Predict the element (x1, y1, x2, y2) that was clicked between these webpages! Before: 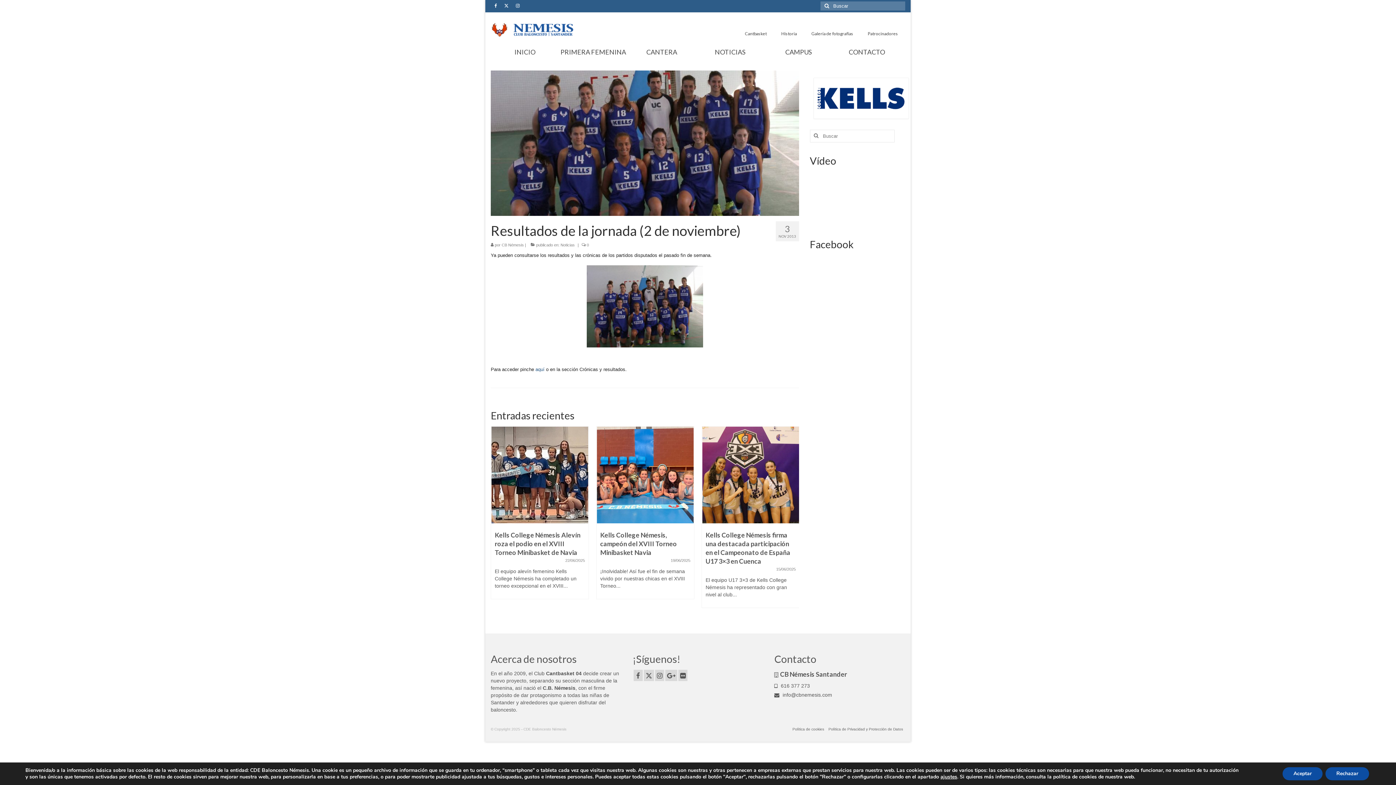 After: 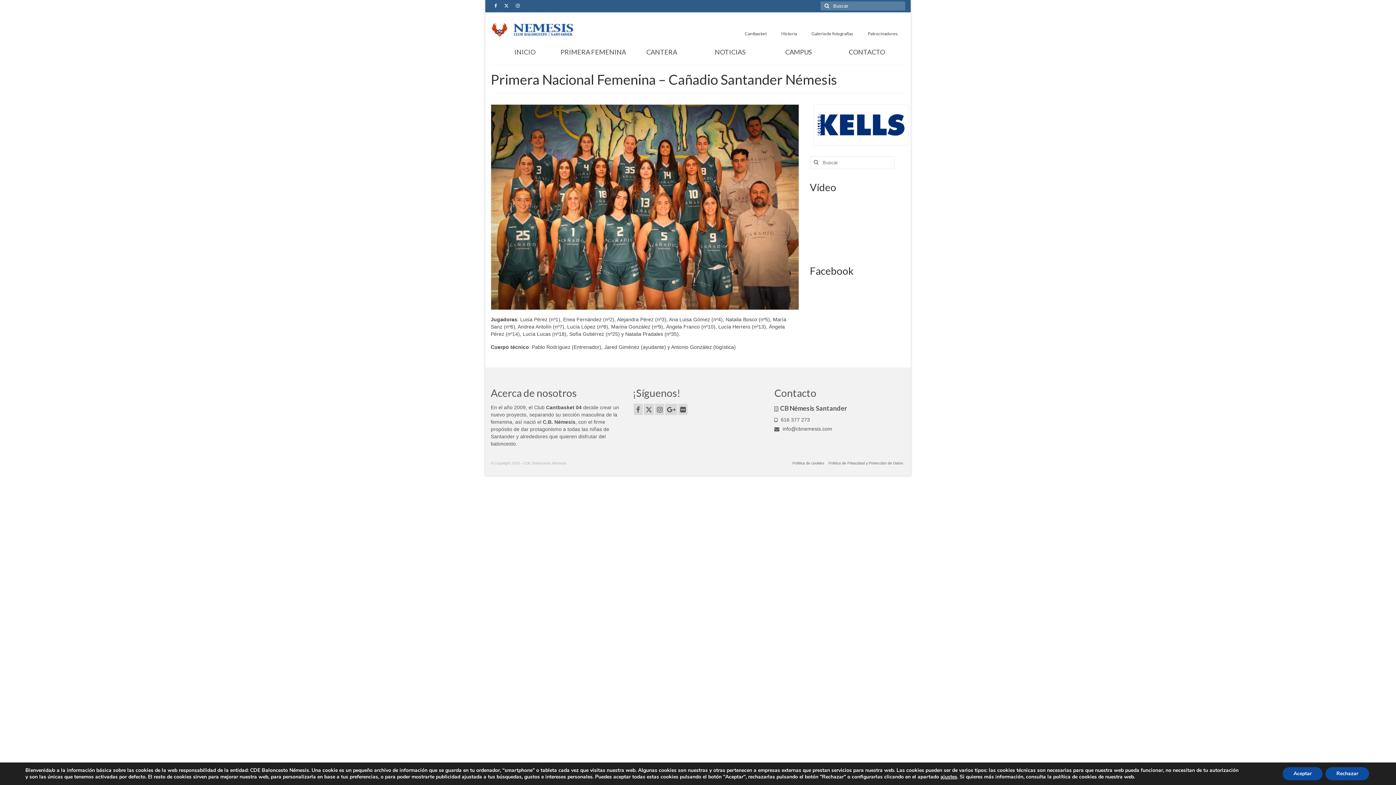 Action: bbox: (559, 44, 627, 59) label: PRIMERA FEMENINA